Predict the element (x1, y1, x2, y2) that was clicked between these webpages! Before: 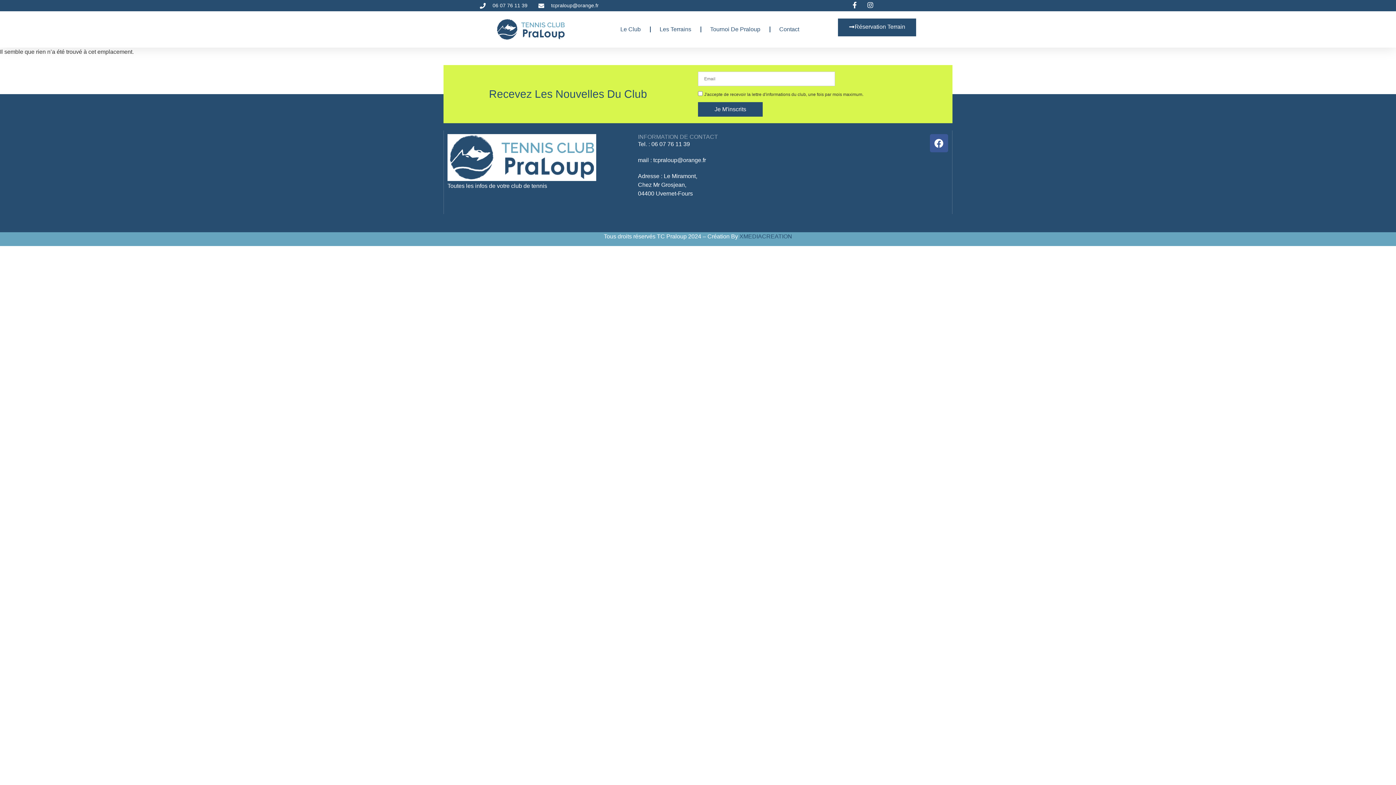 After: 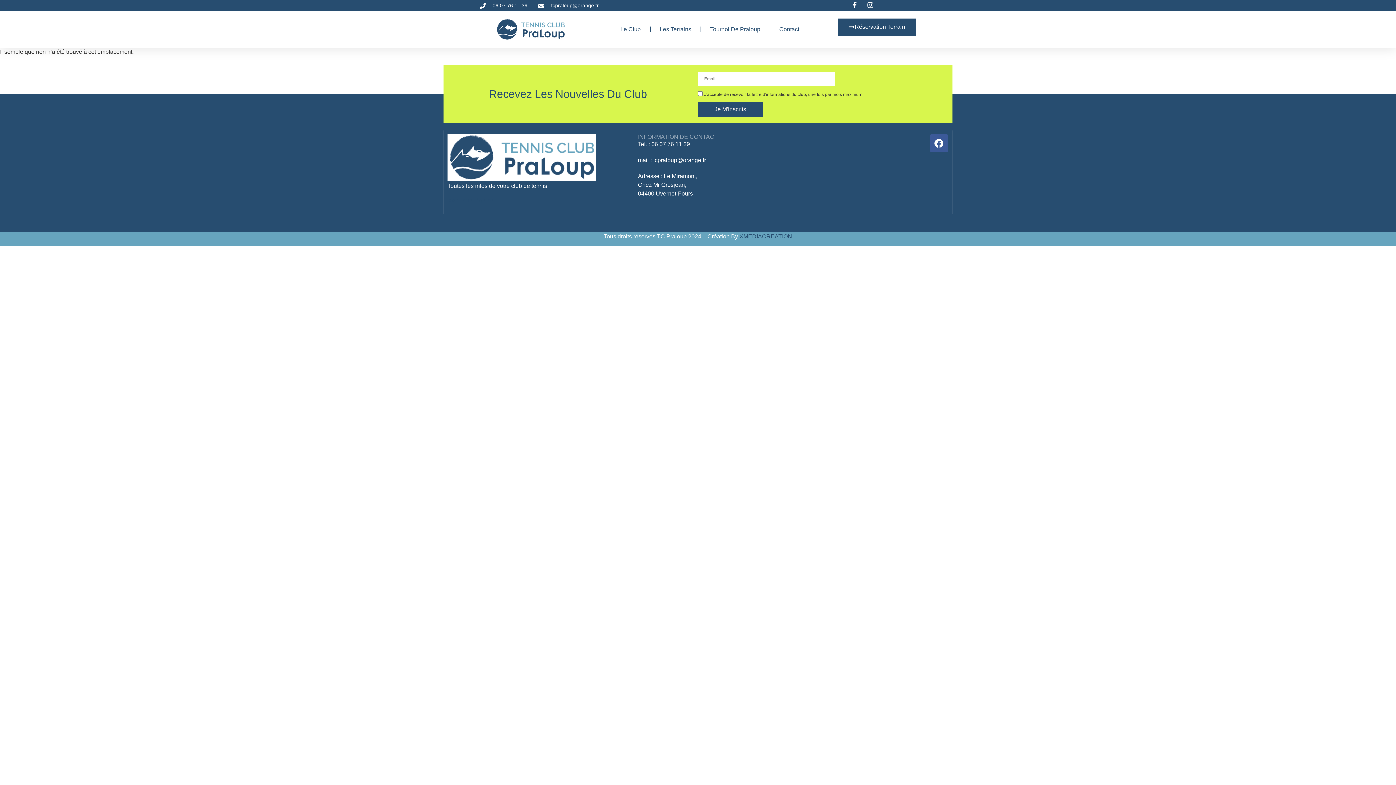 Action: label: 06 07 76 11 39 bbox: (480, 1, 527, 9)